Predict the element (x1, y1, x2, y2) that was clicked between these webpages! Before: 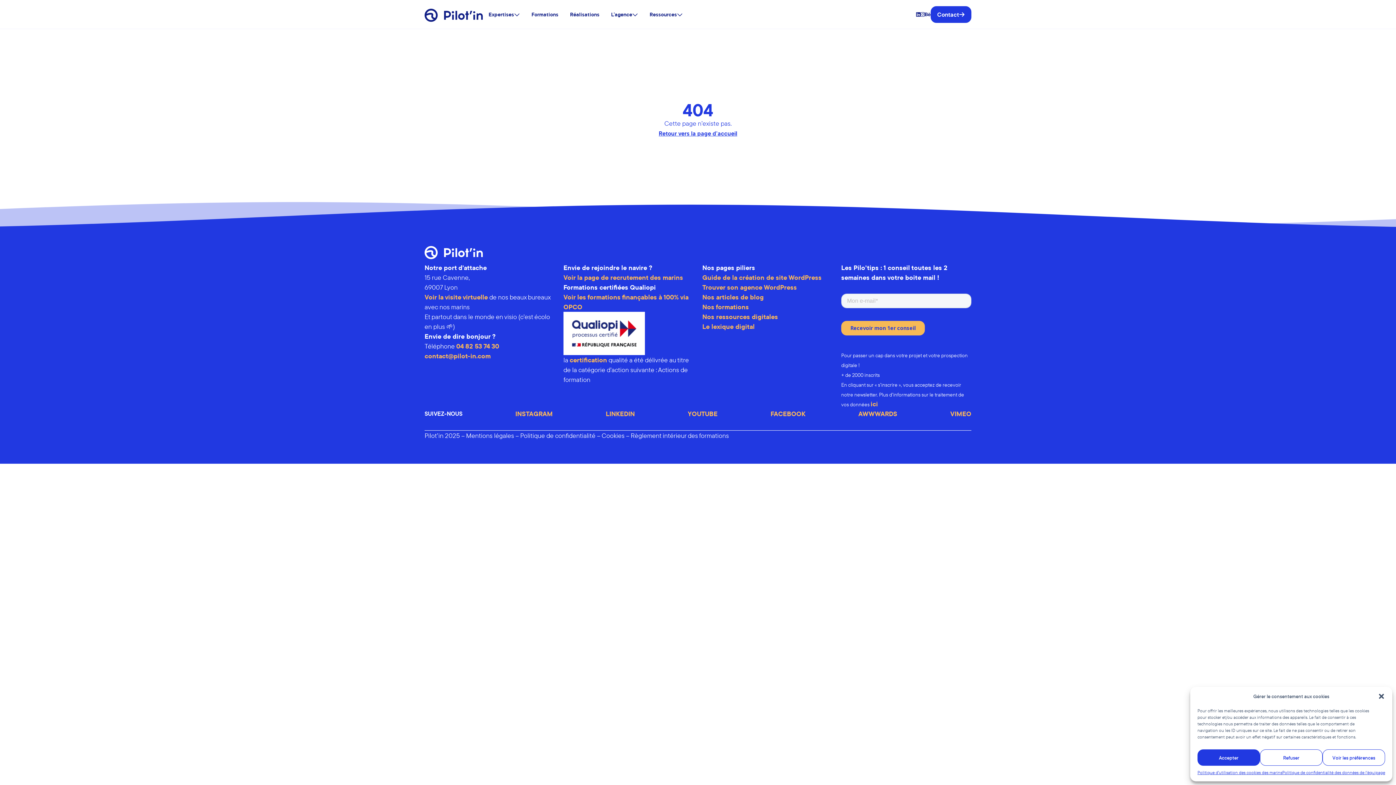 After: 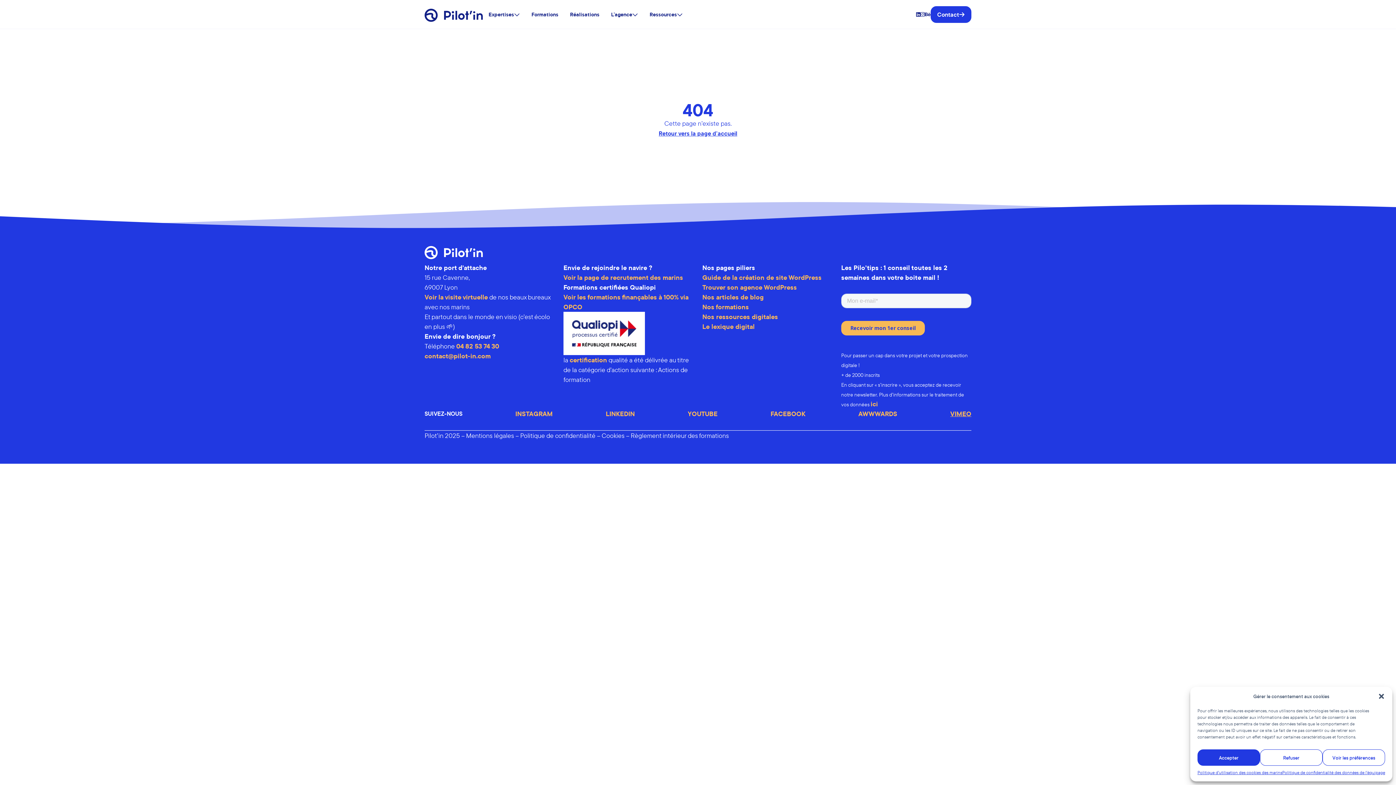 Action: bbox: (950, 409, 971, 418) label: VIMEO